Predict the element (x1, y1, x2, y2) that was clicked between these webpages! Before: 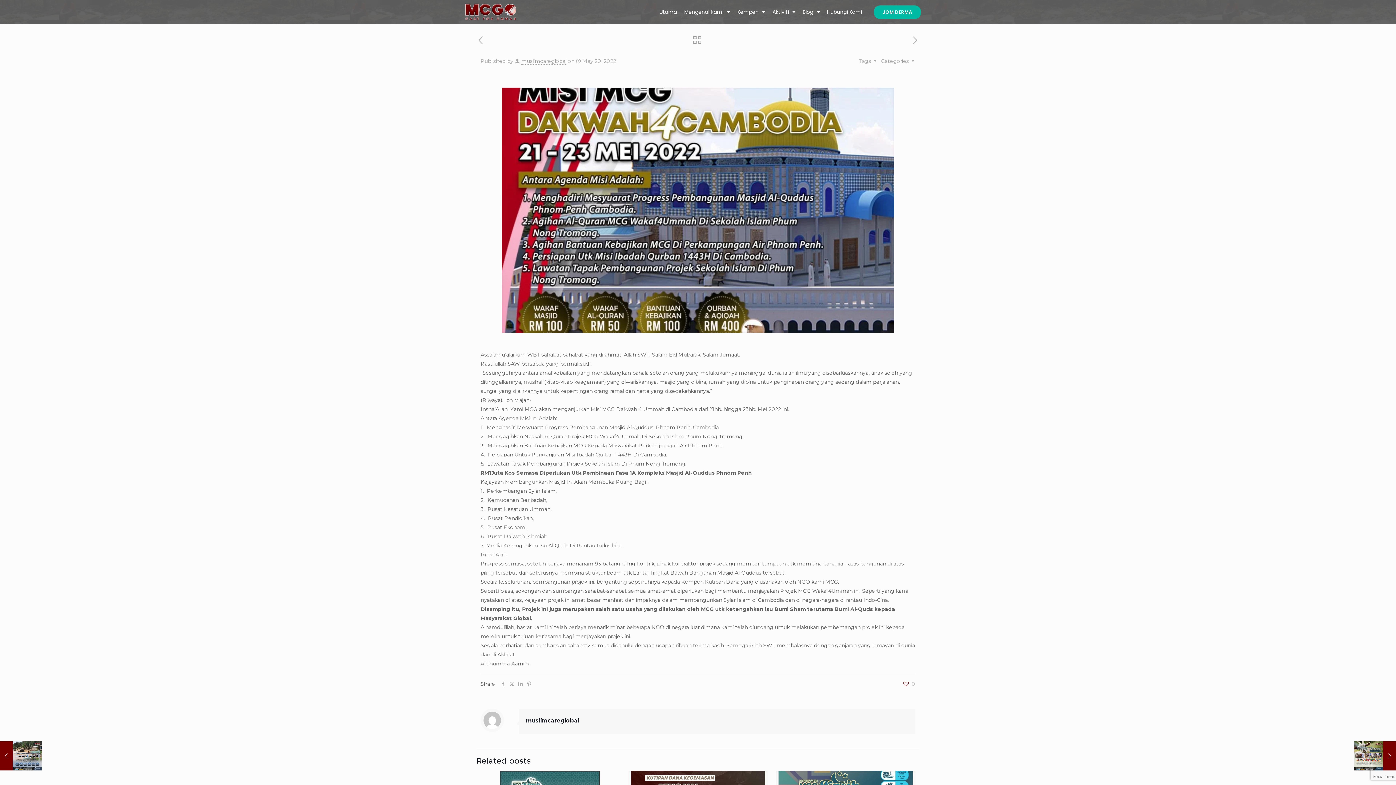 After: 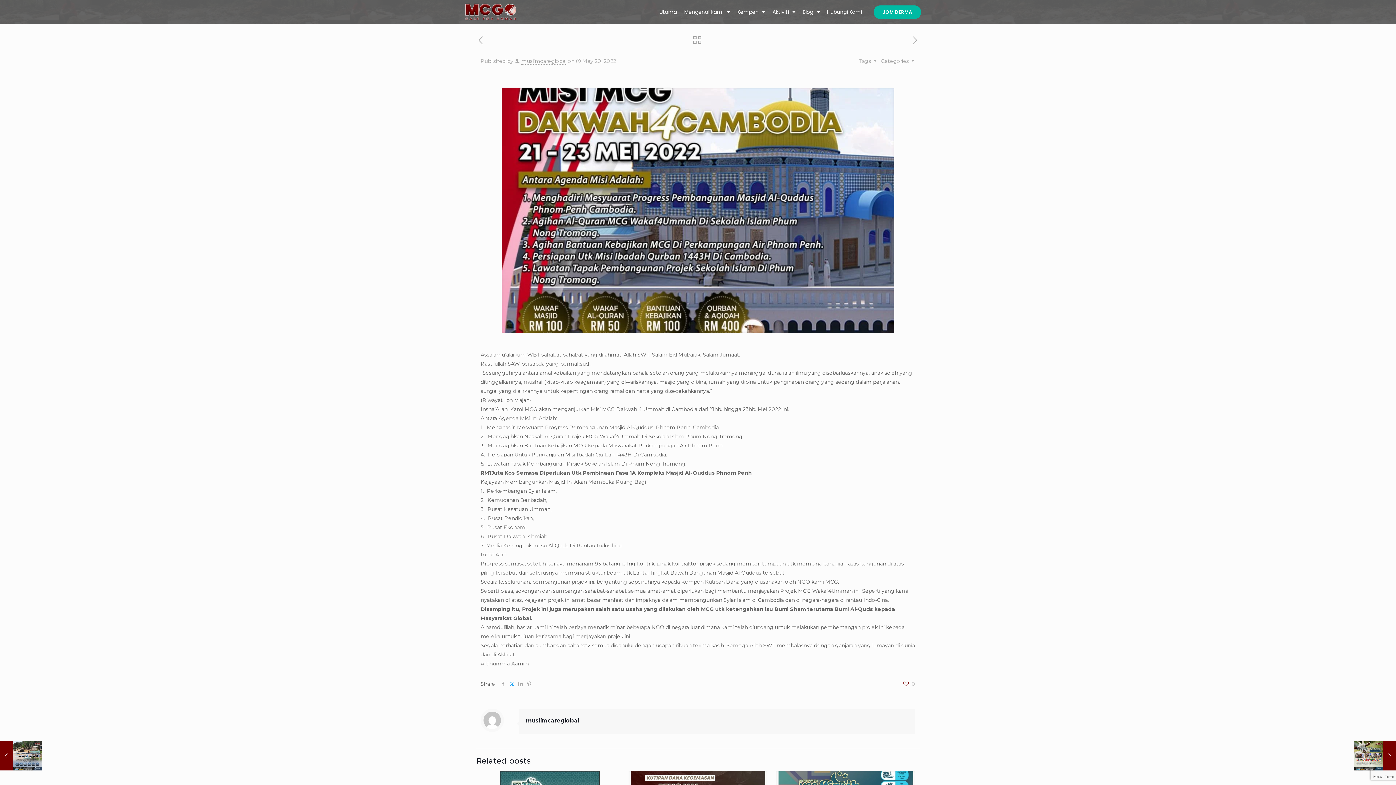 Action: bbox: (507, 681, 516, 687)